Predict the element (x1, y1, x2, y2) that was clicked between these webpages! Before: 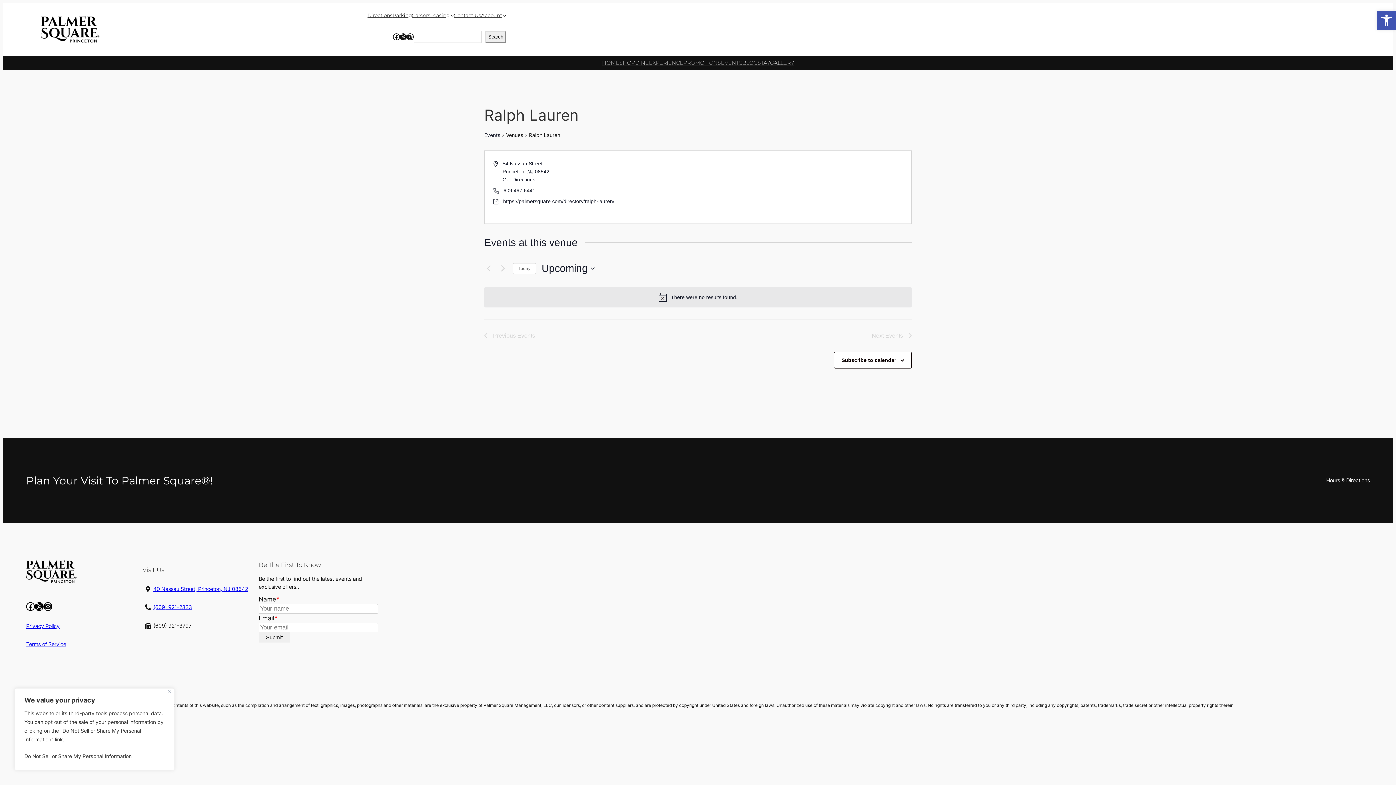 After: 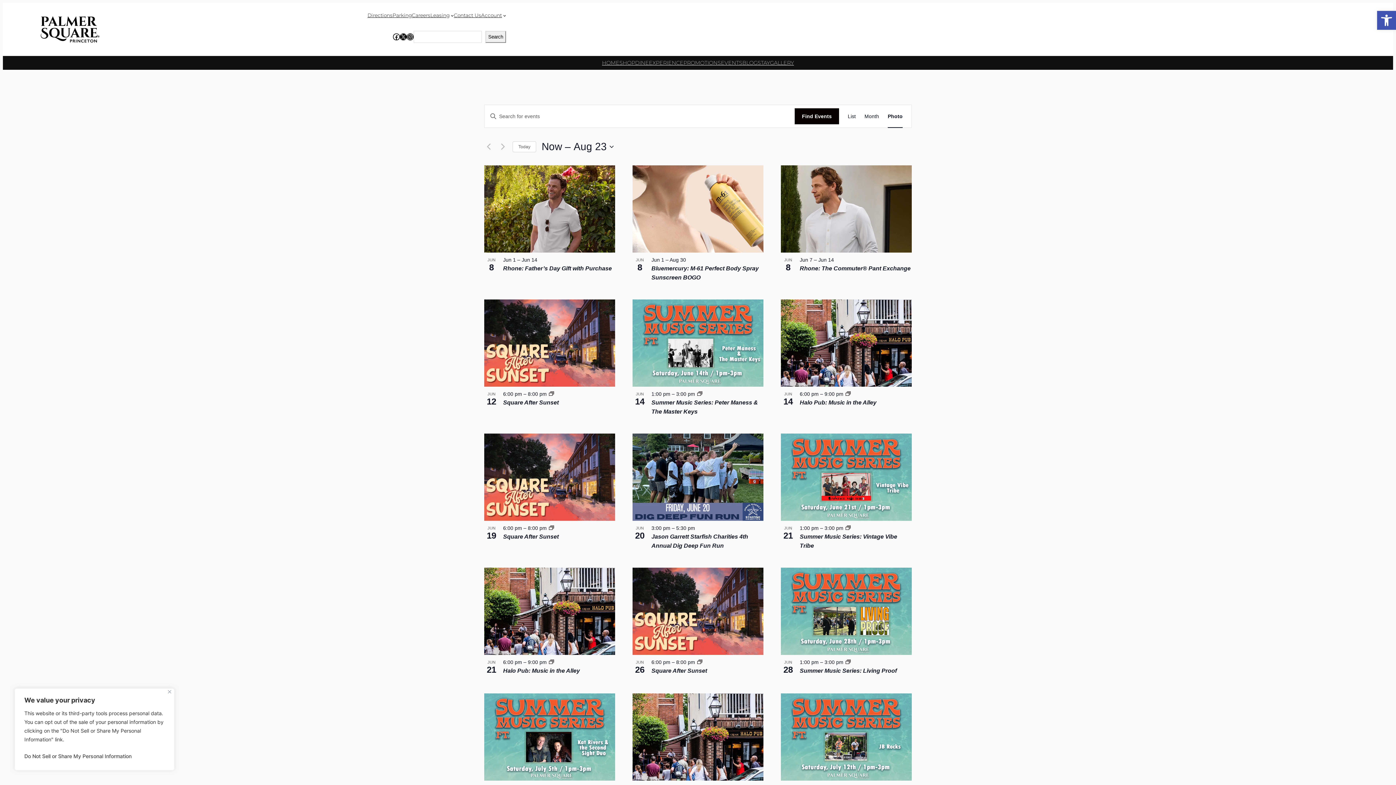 Action: label: EVENTS bbox: (721, 58, 742, 66)